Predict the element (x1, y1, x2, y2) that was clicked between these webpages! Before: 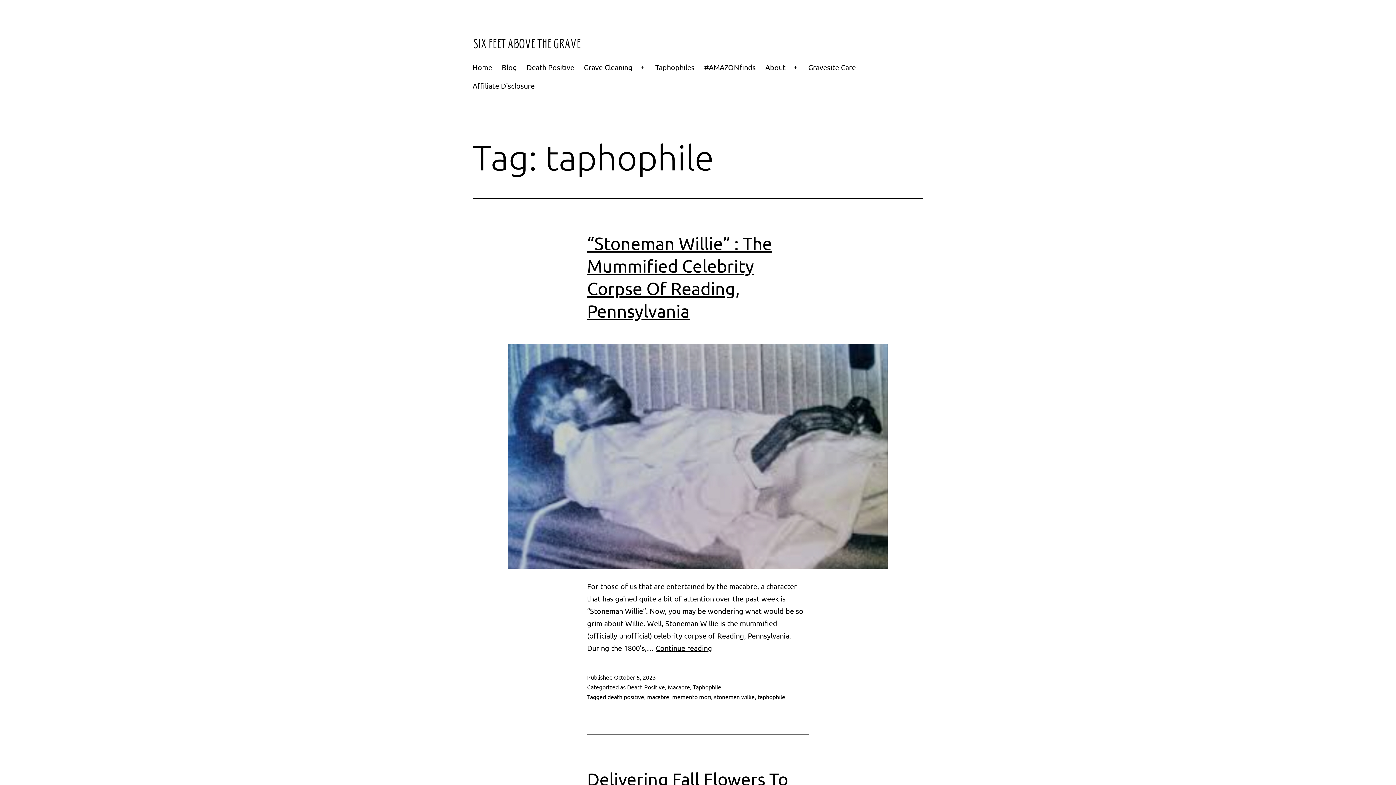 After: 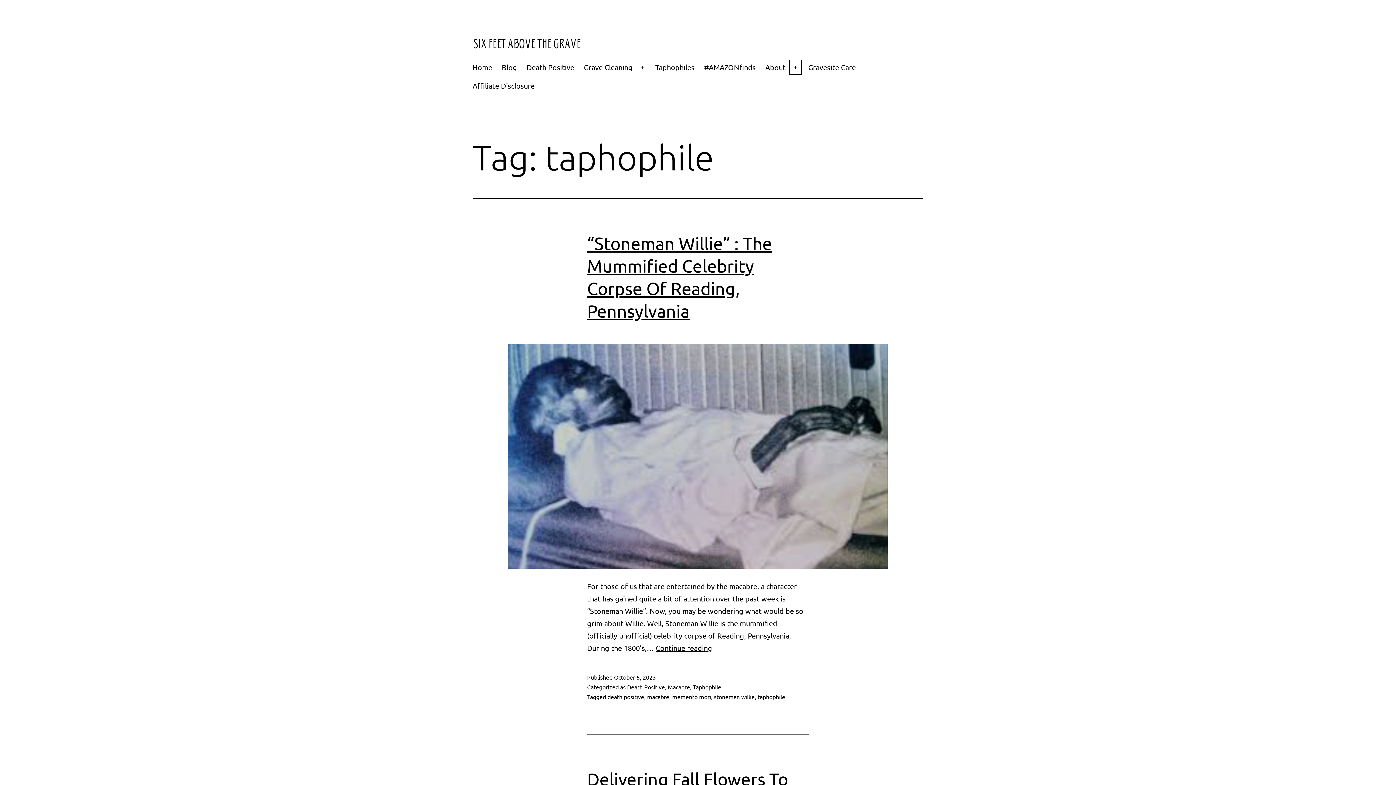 Action: label: Open menu bbox: (787, 58, 803, 76)